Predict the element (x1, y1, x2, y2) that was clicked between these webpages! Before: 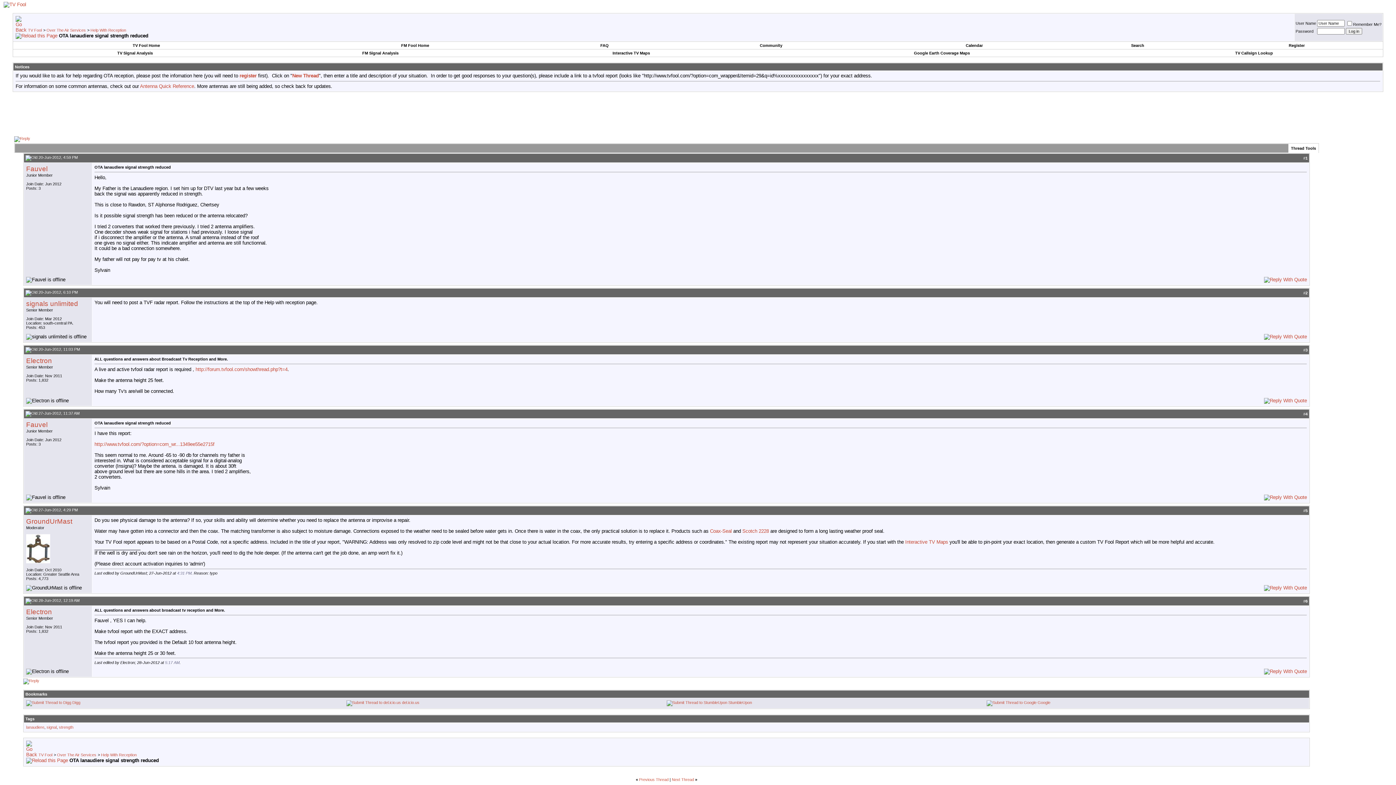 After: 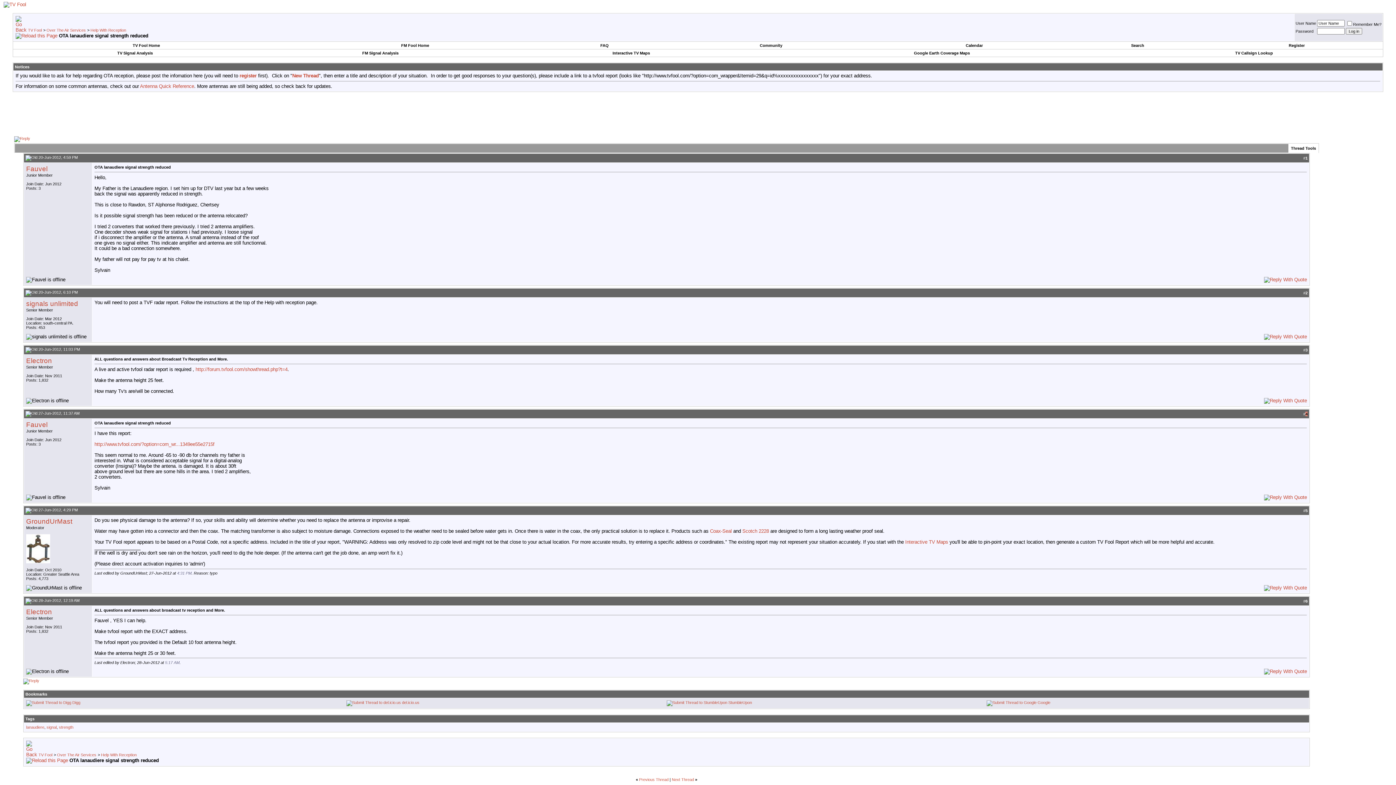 Action: bbox: (1305, 412, 1308, 416) label: 4